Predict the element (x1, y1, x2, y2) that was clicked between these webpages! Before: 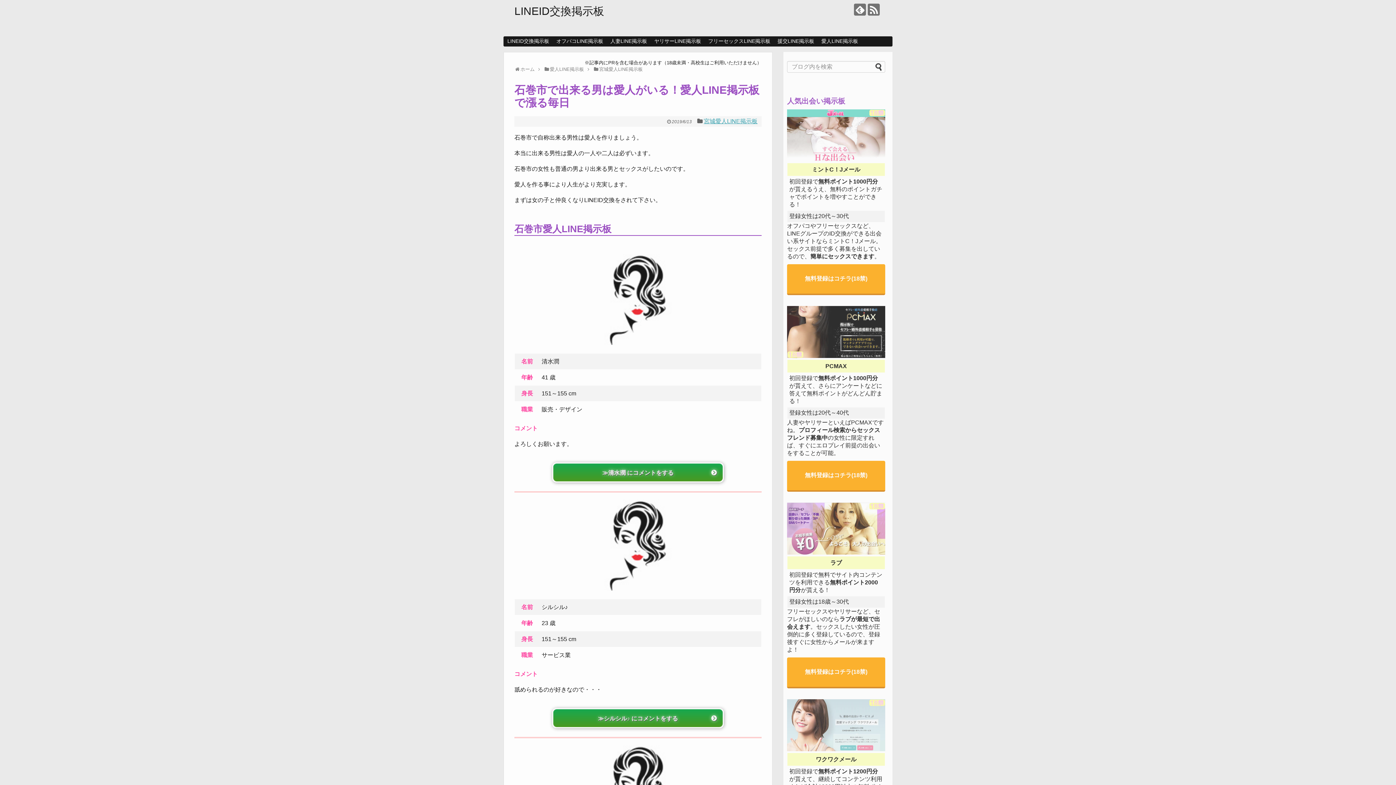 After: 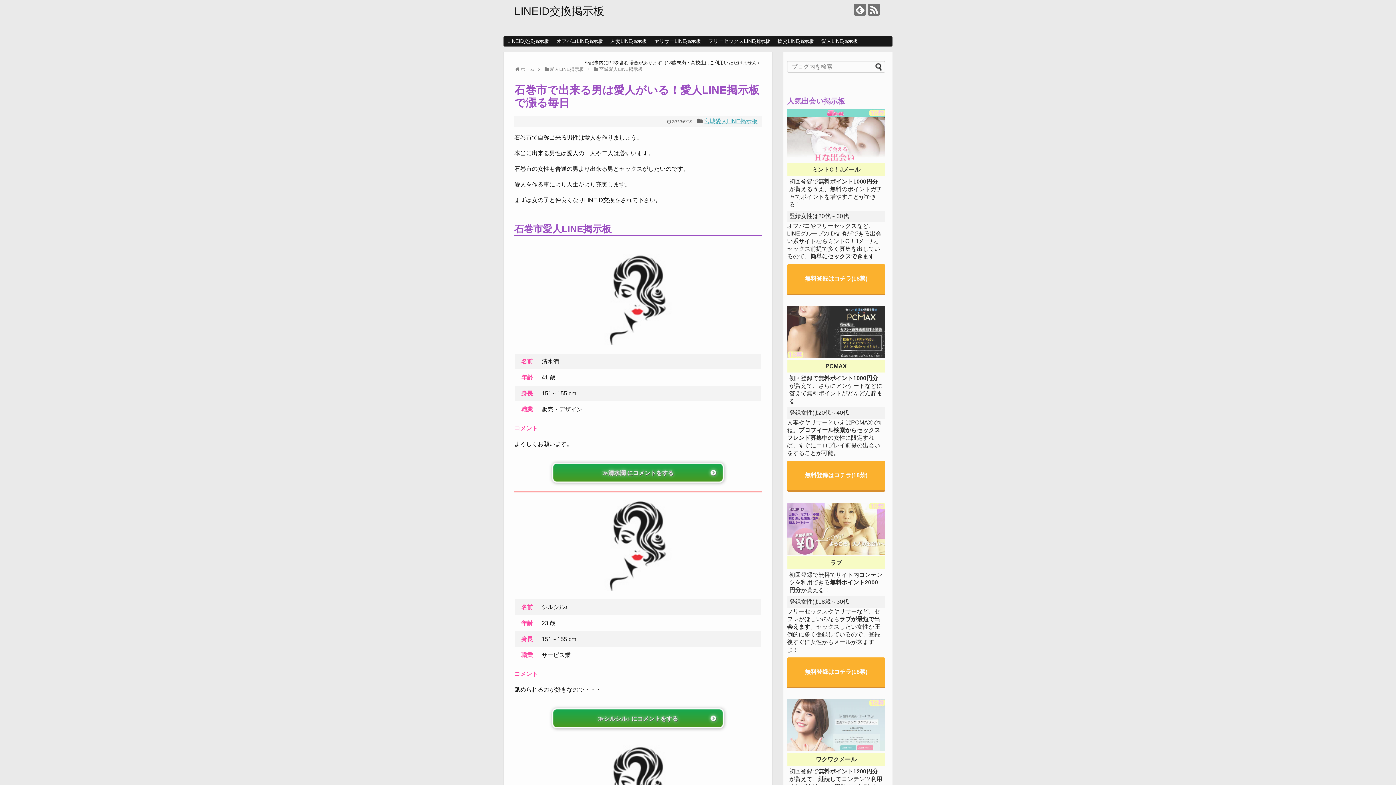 Action: bbox: (787, 156, 885, 162)